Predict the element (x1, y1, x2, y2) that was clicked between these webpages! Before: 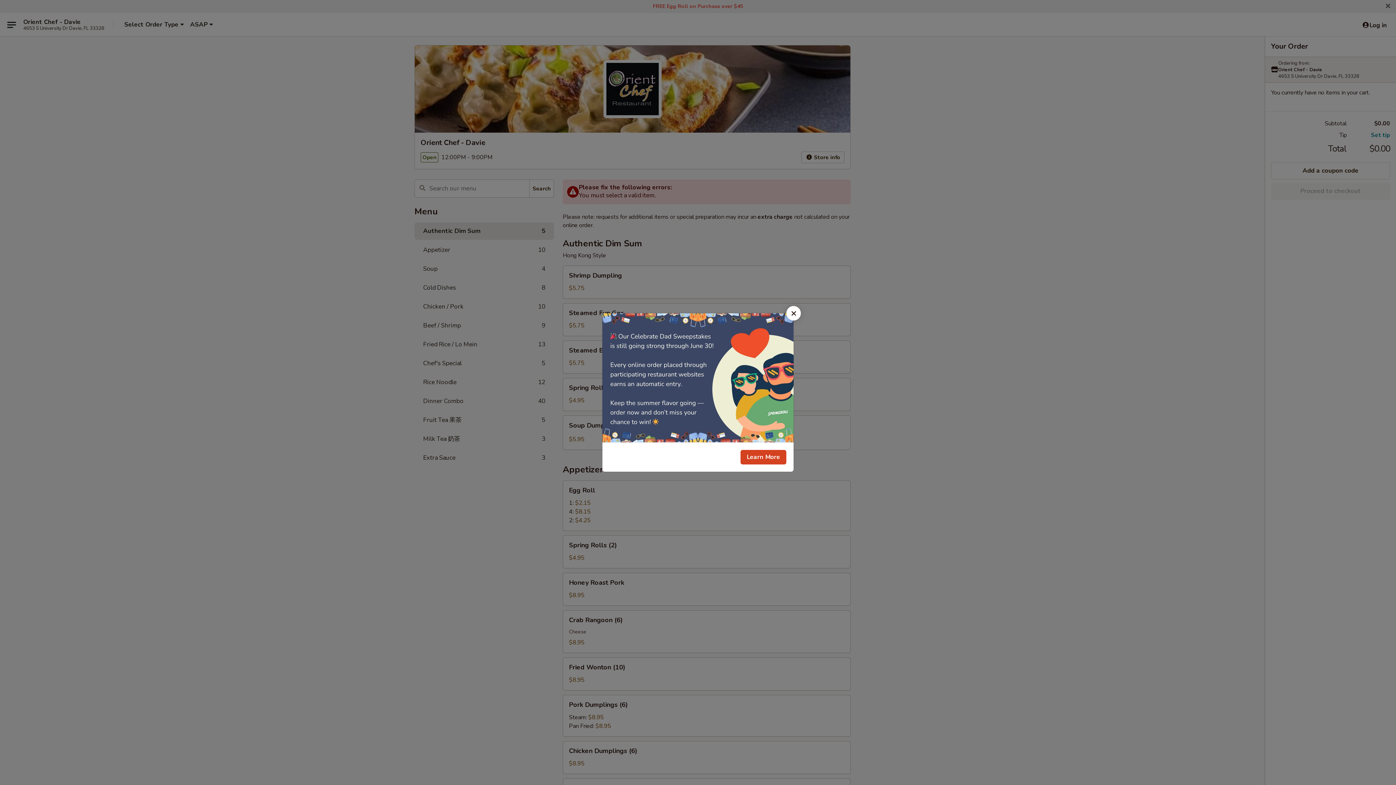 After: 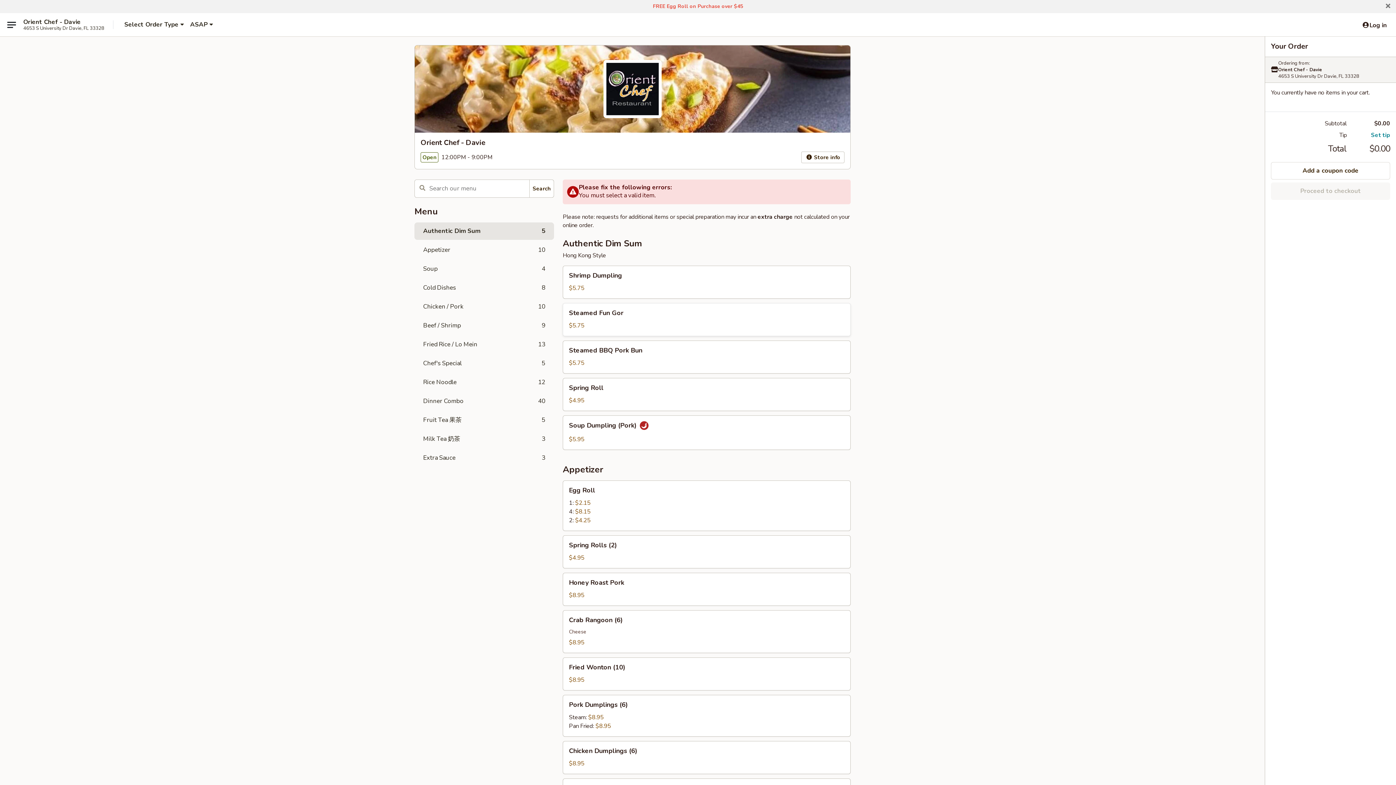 Action: bbox: (786, 306, 801, 320) label: Close